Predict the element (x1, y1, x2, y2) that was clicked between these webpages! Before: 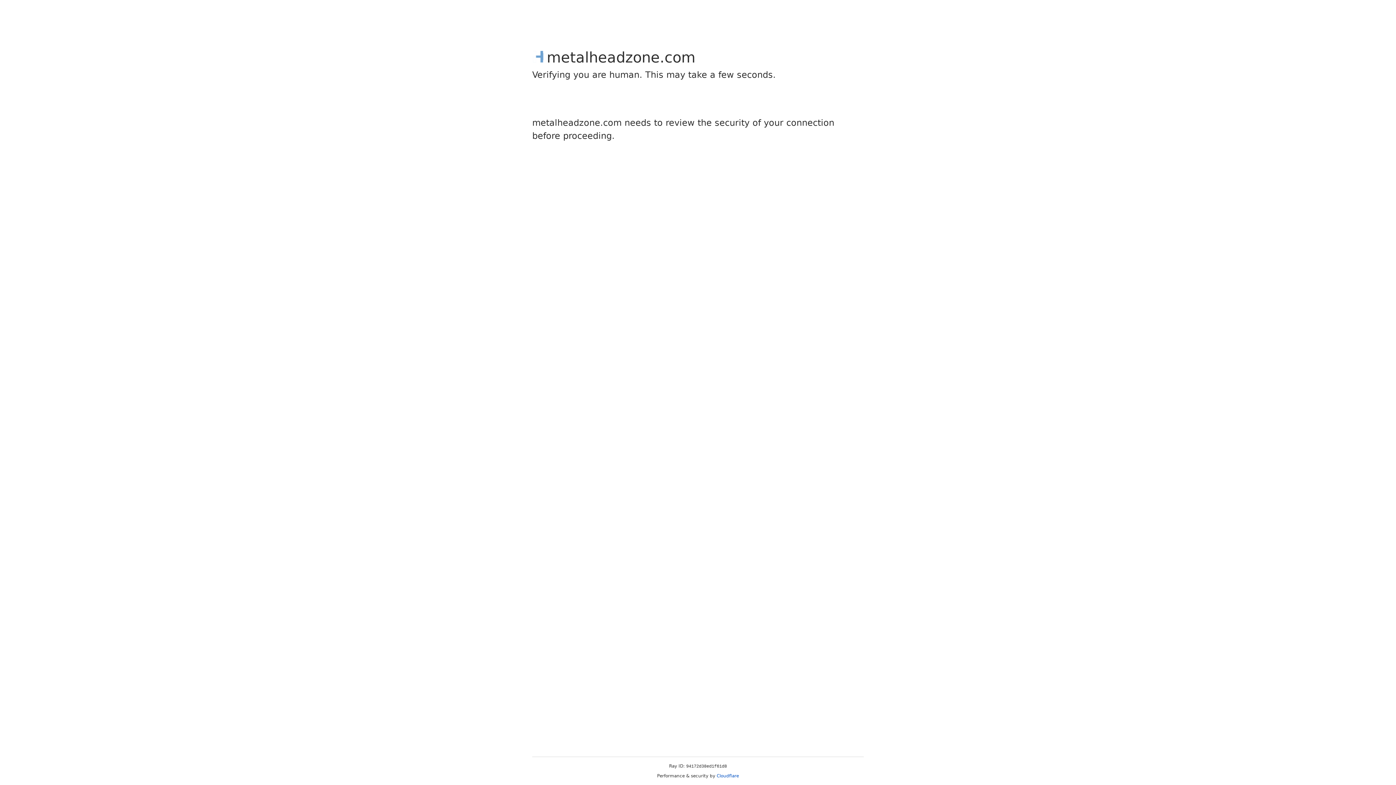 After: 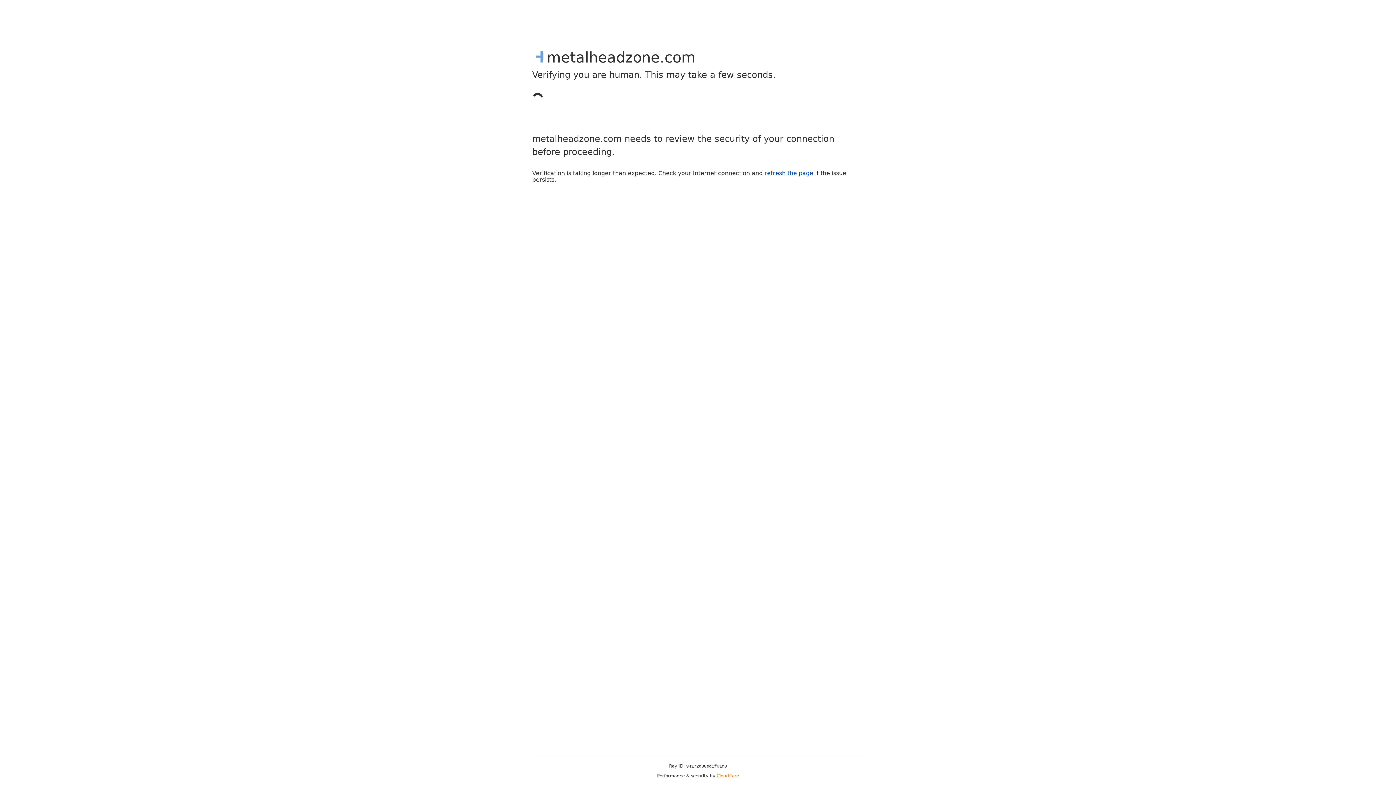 Action: bbox: (716, 773, 739, 778) label: Cloudflare